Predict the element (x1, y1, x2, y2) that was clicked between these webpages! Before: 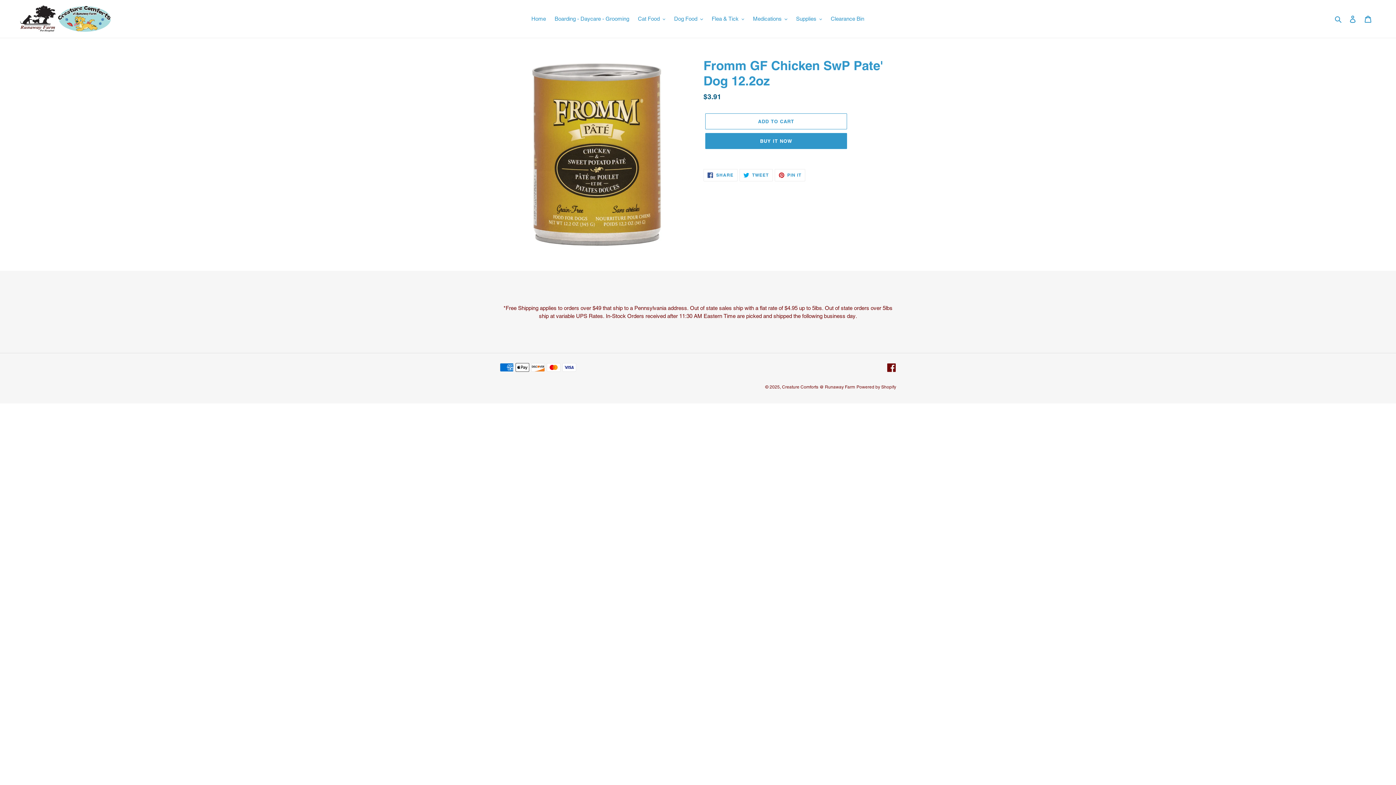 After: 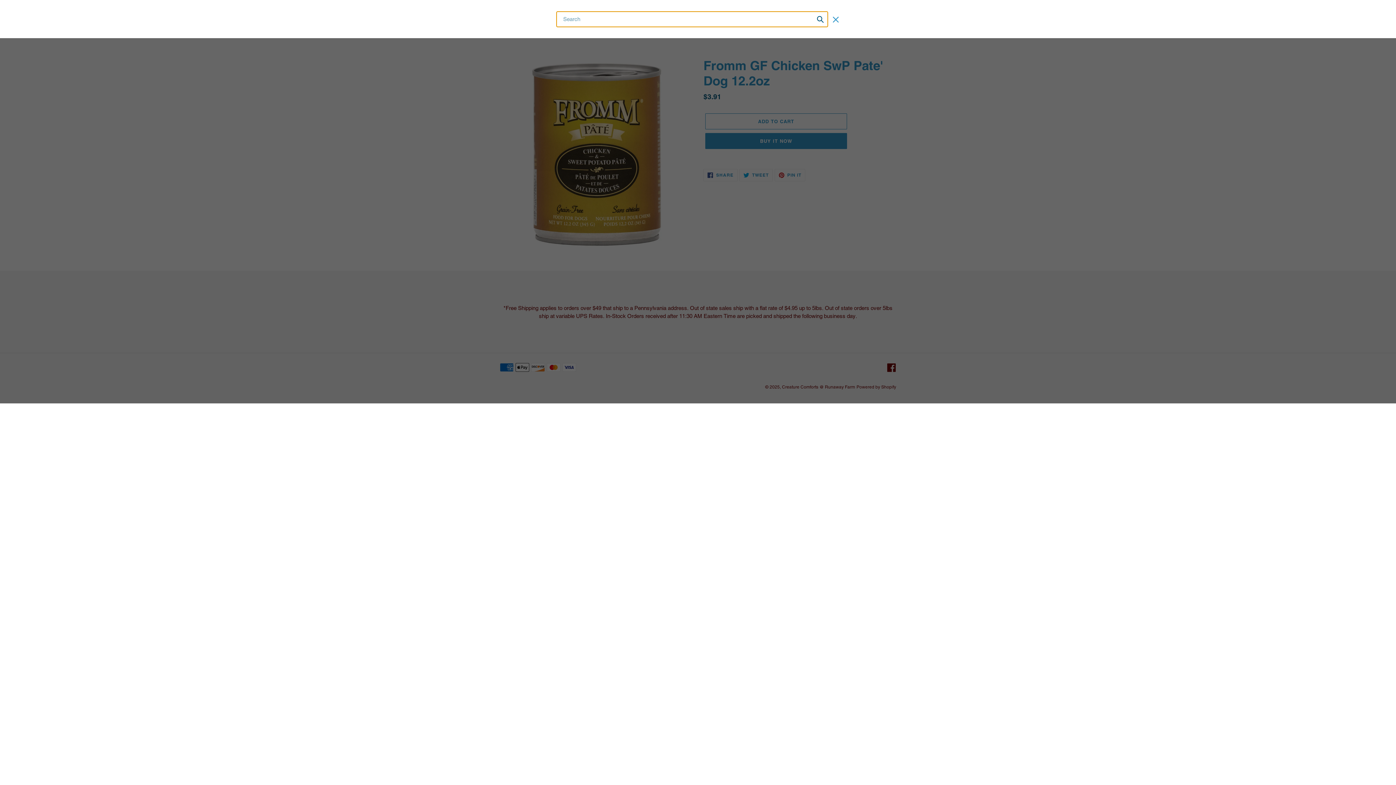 Action: label: Search bbox: (1332, 14, 1345, 23)